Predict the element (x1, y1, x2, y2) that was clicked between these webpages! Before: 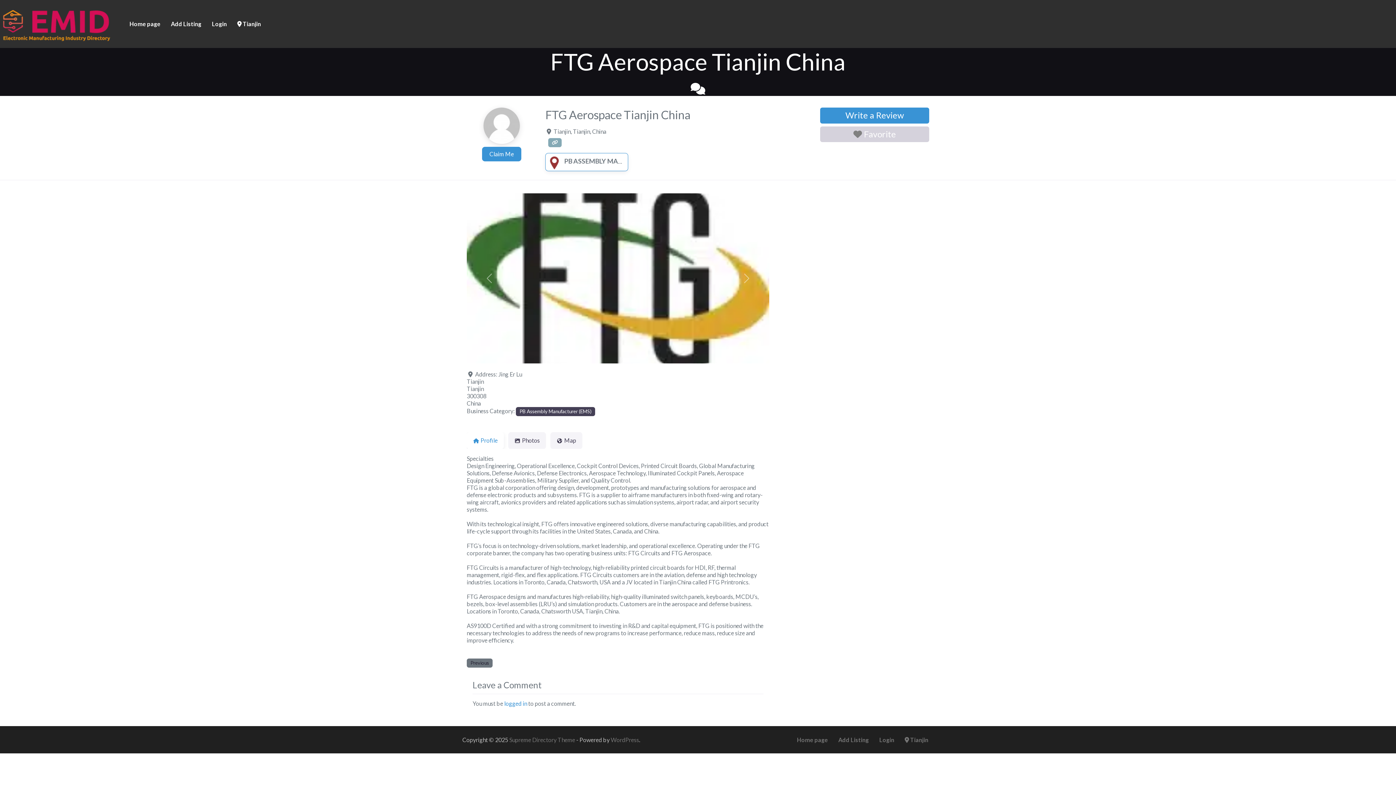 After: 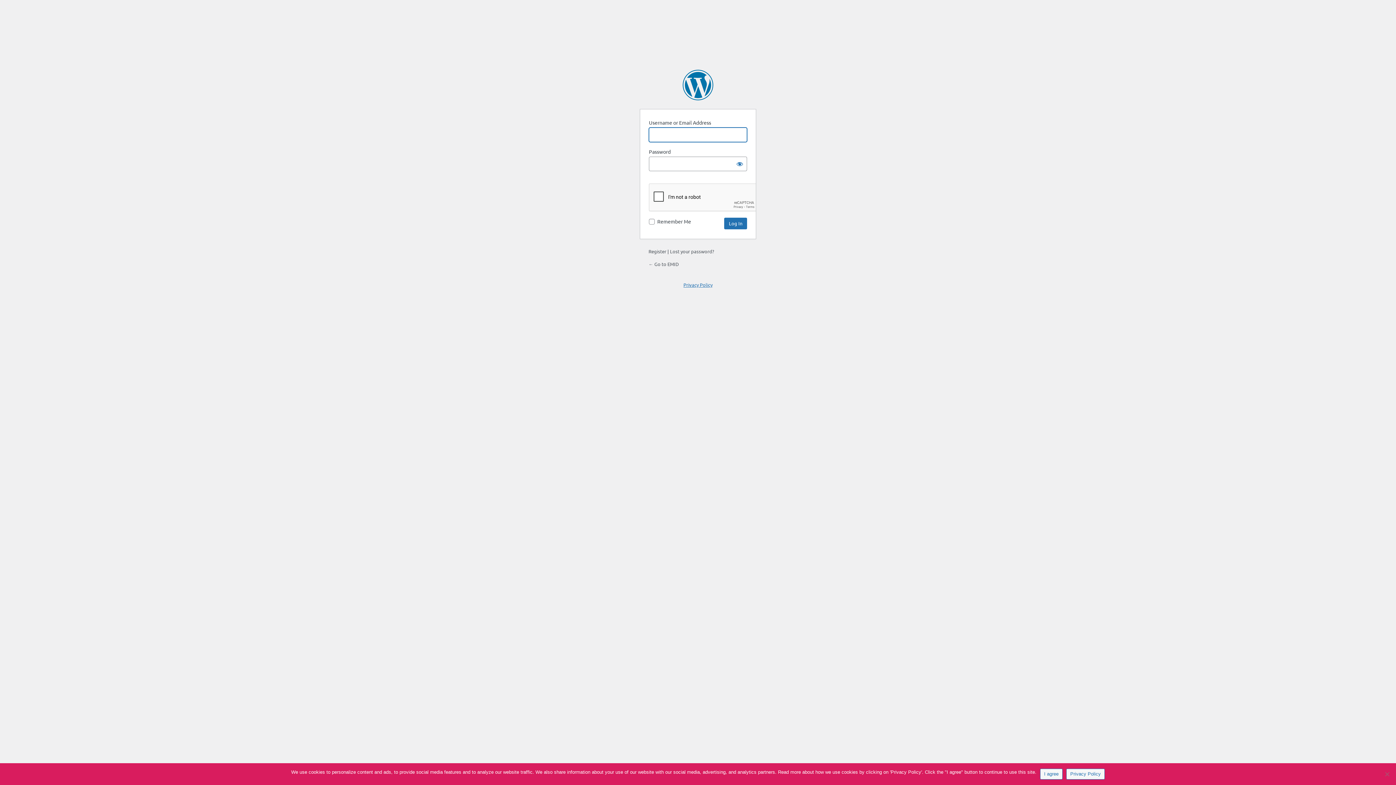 Action: label: Login bbox: (206, 16, 232, 31)